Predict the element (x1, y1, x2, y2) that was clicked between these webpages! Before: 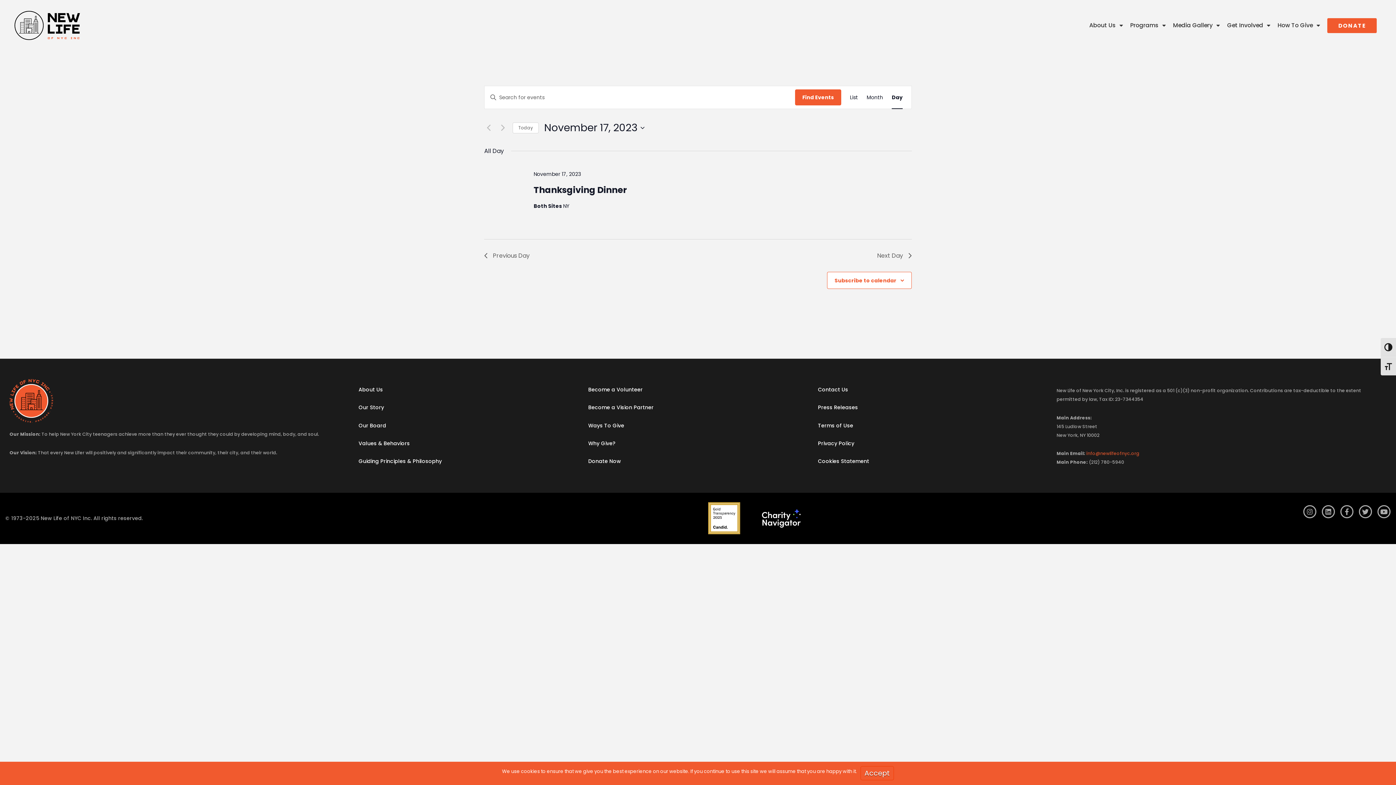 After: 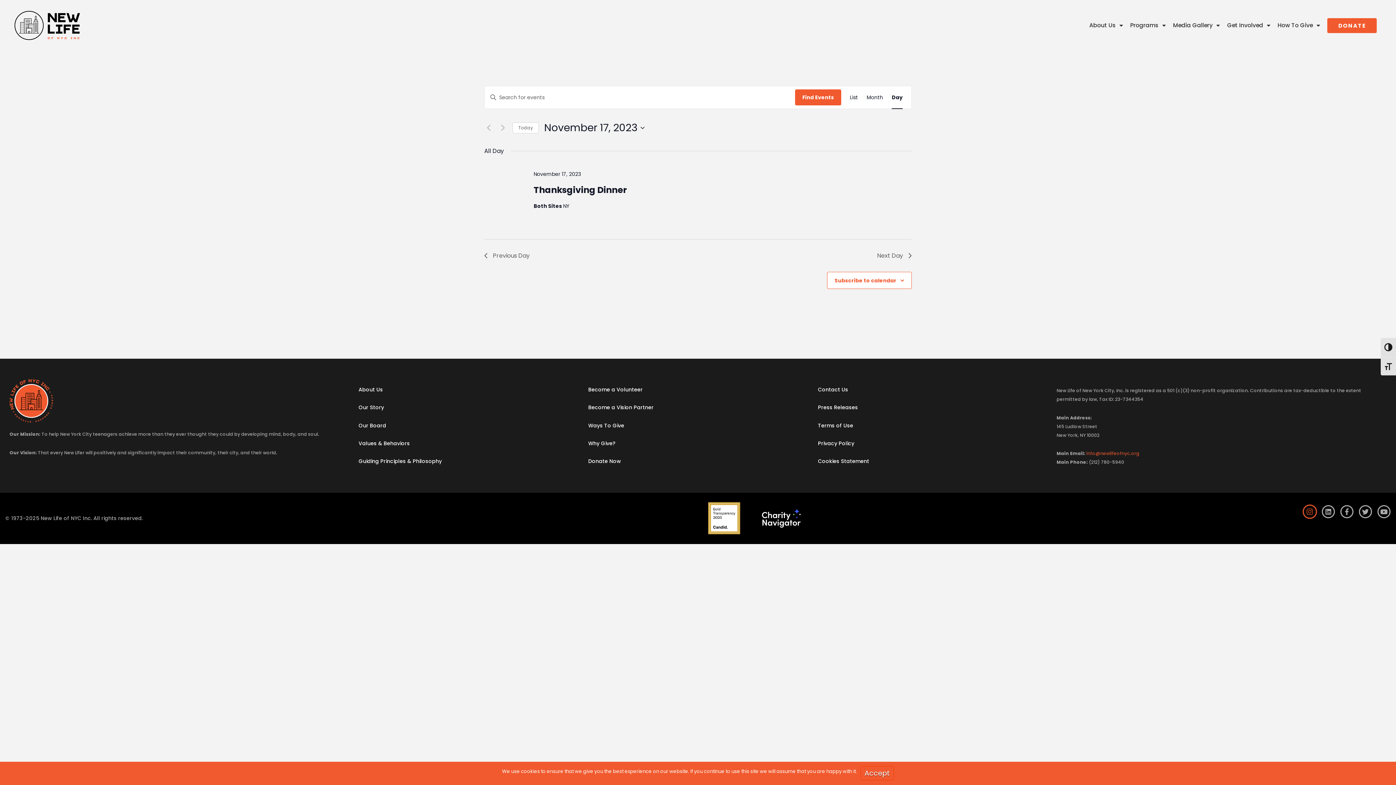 Action: label: Instagram bbox: (1303, 505, 1316, 518)